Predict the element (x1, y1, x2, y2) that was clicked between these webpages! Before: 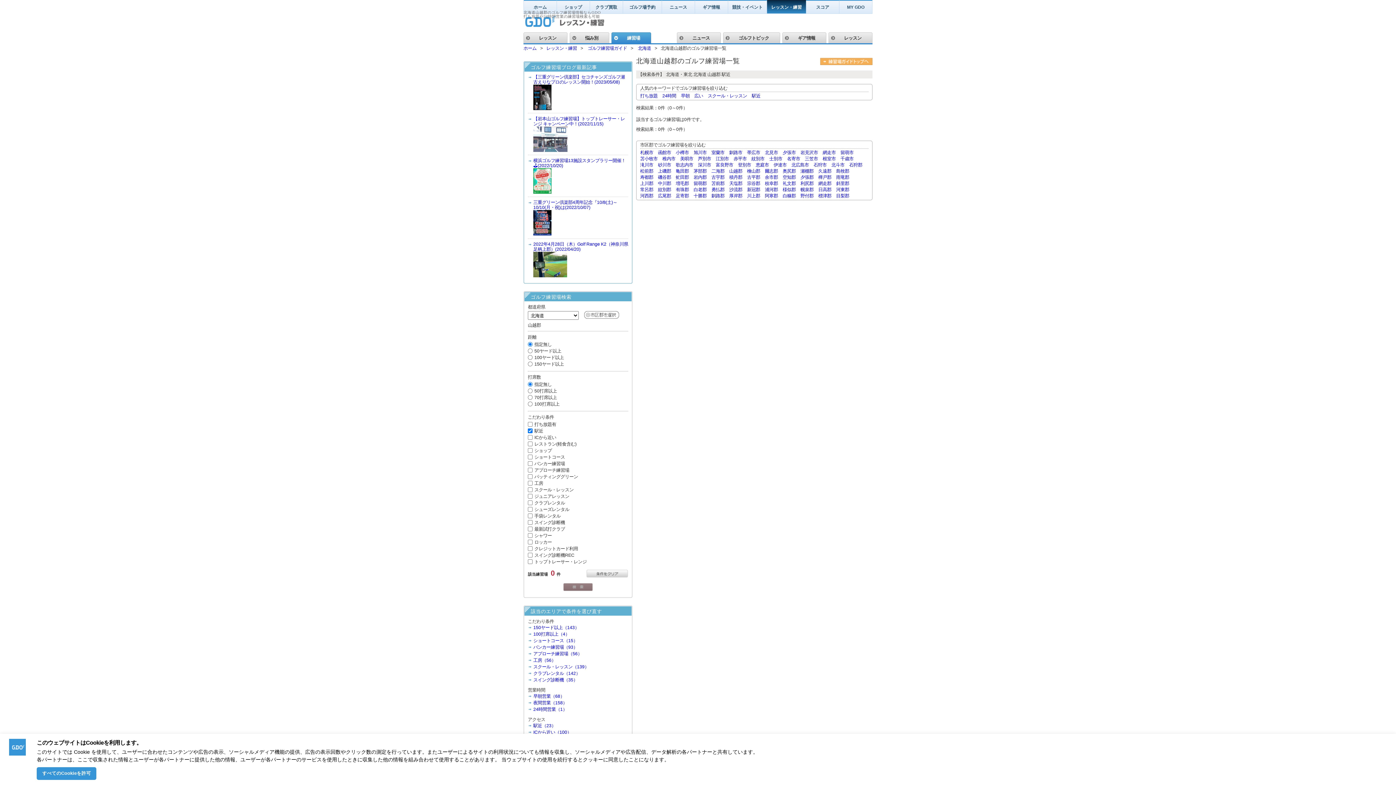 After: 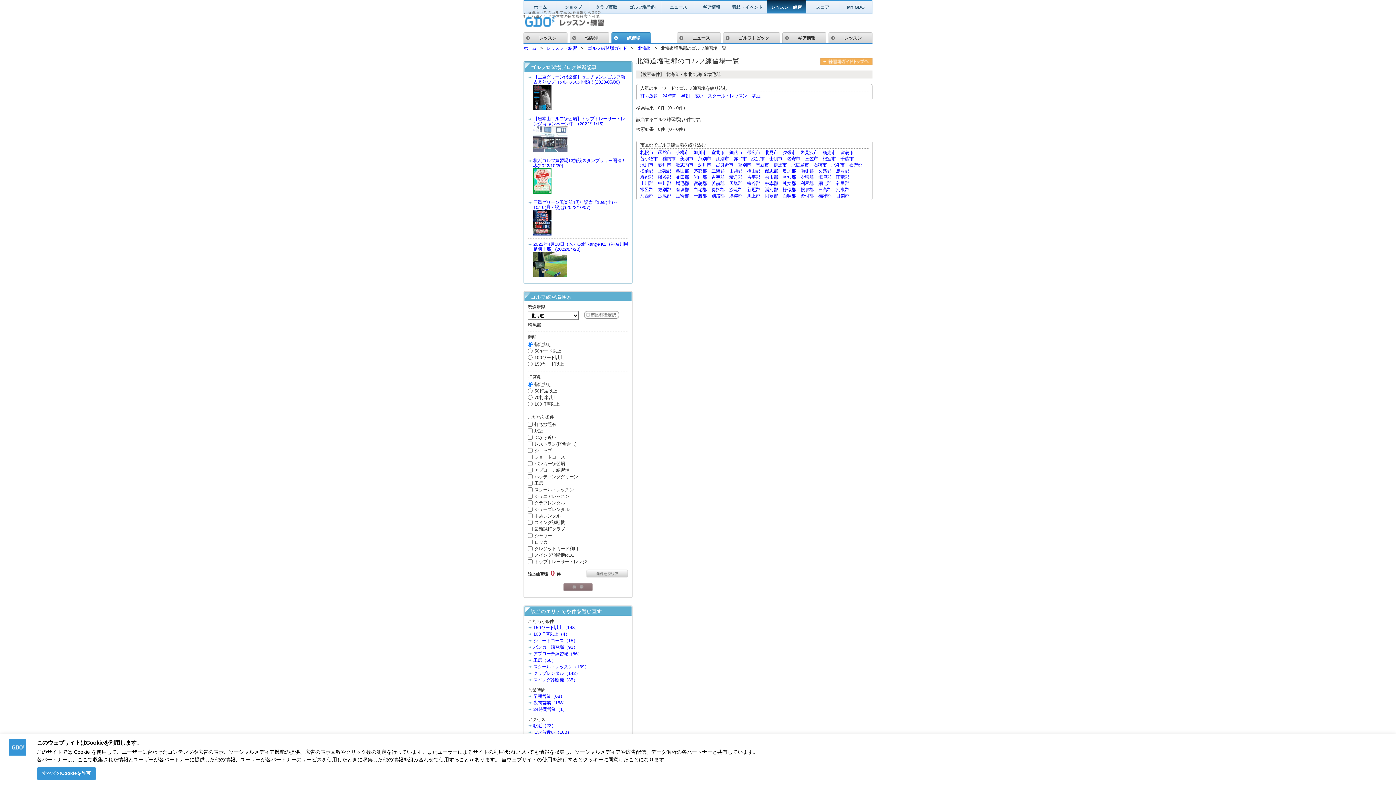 Action: label: 増毛郡 bbox: (676, 181, 689, 186)